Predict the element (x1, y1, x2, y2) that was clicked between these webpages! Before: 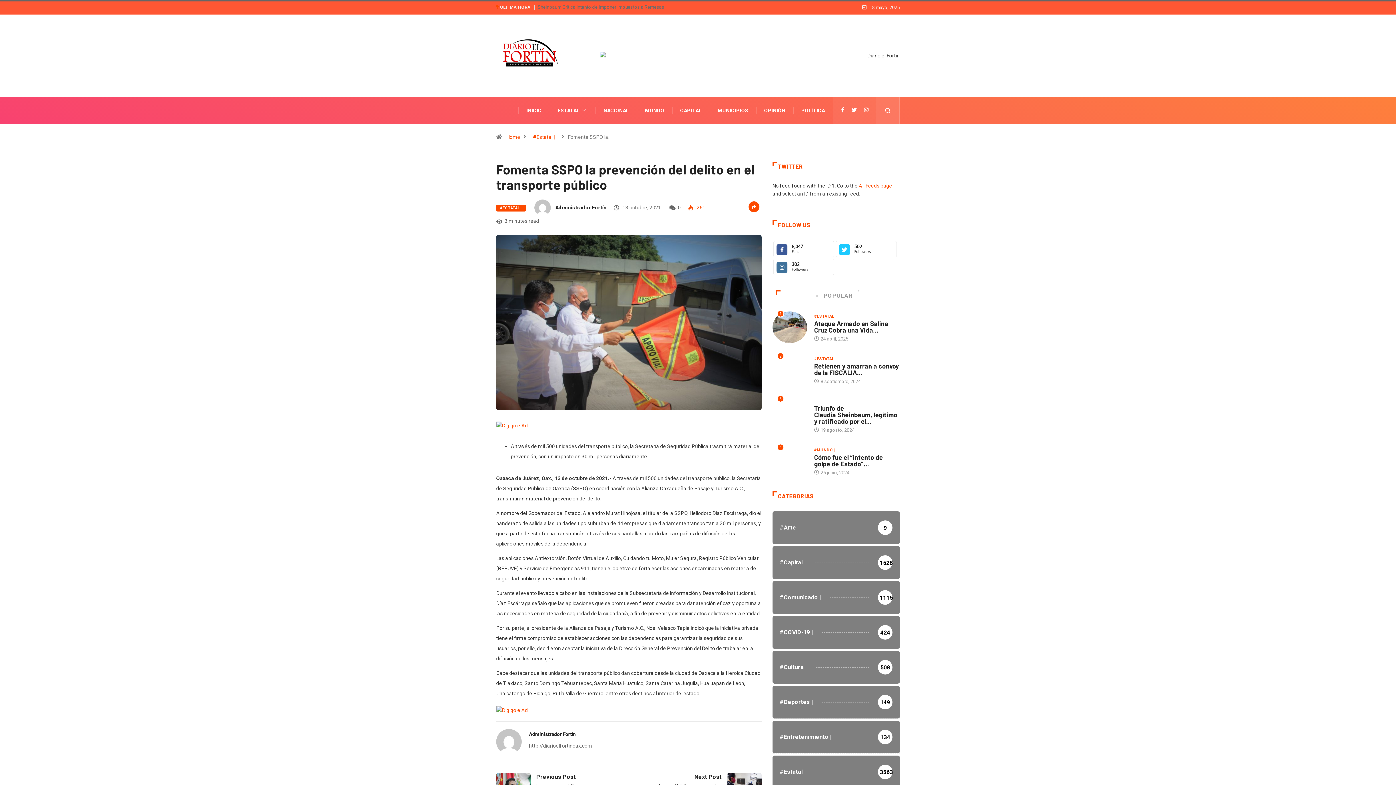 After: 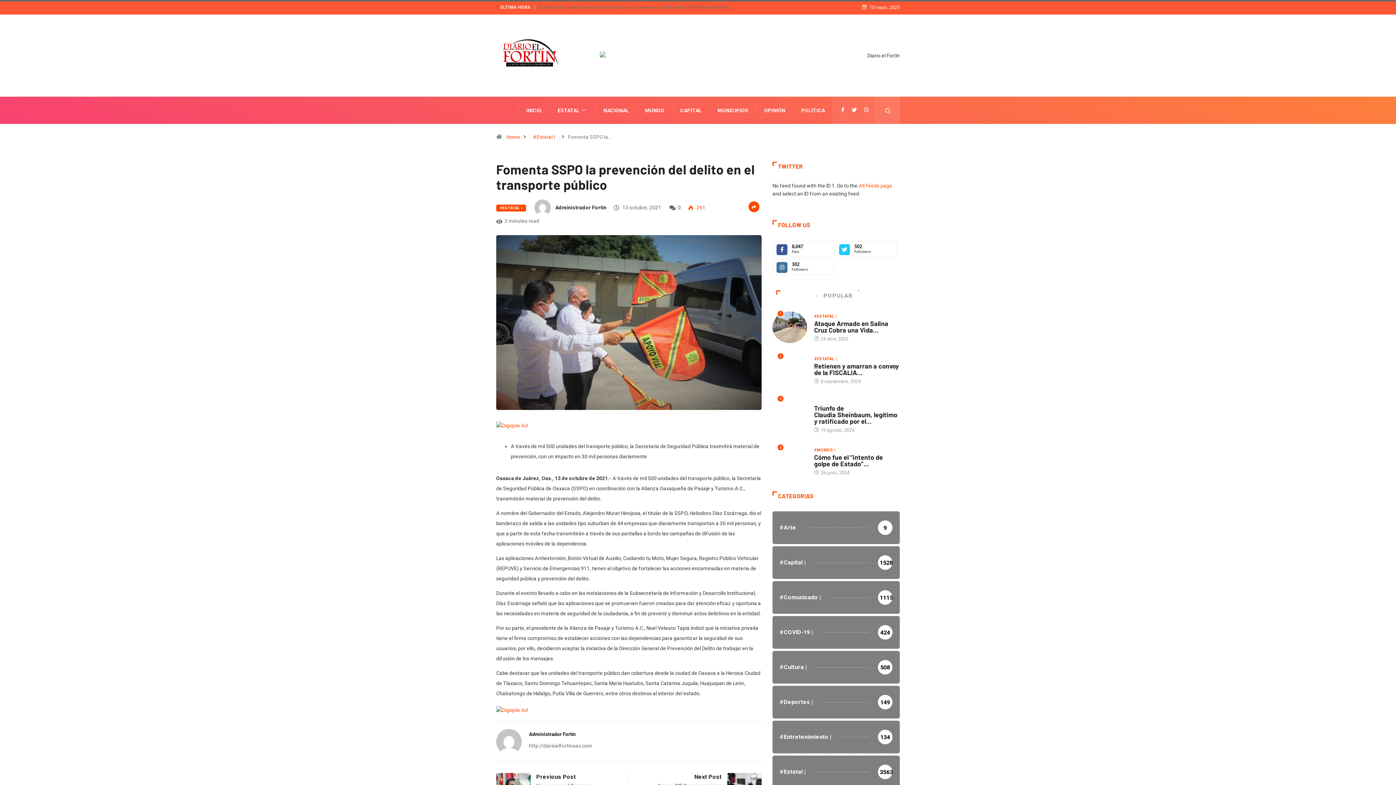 Action: bbox: (529, 743, 592, 749) label: http://diarioelfortinoax.com